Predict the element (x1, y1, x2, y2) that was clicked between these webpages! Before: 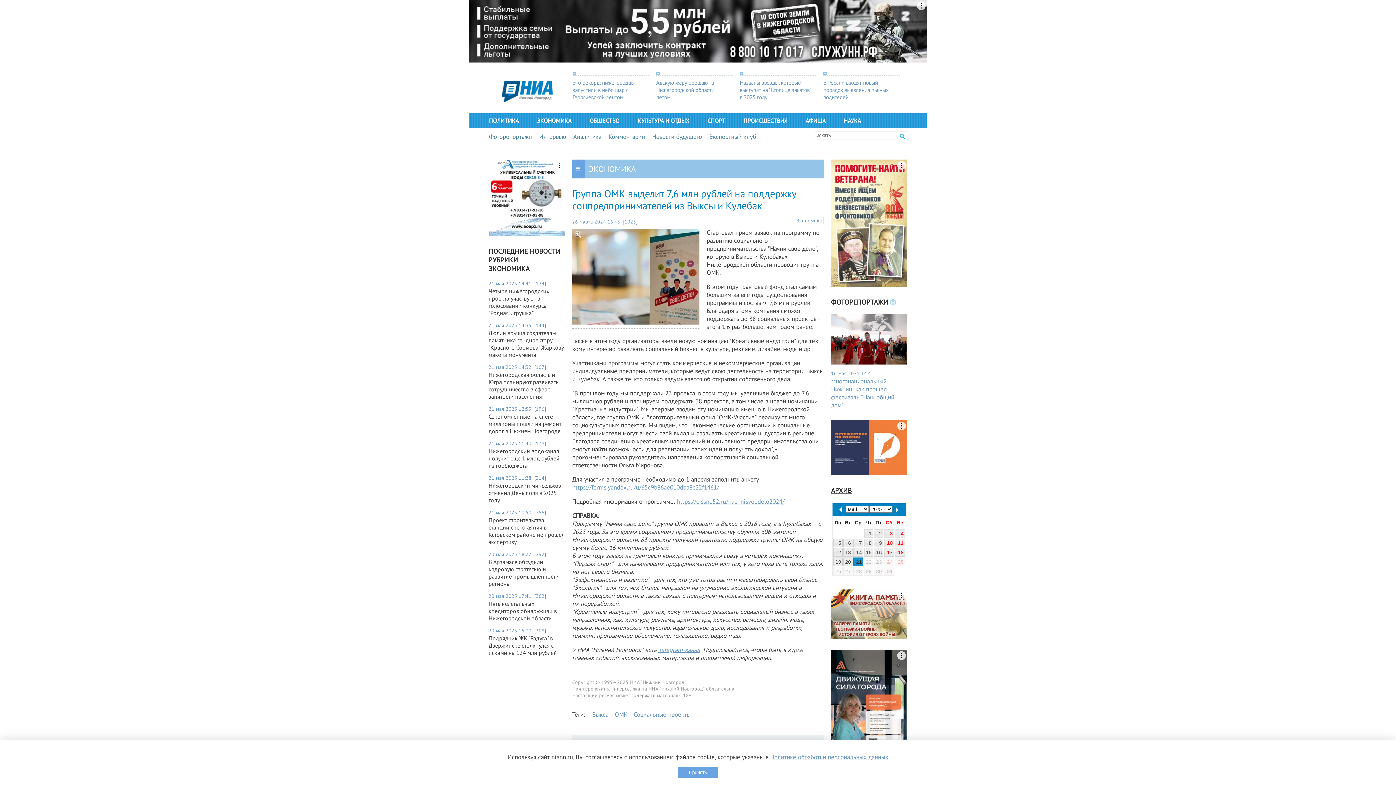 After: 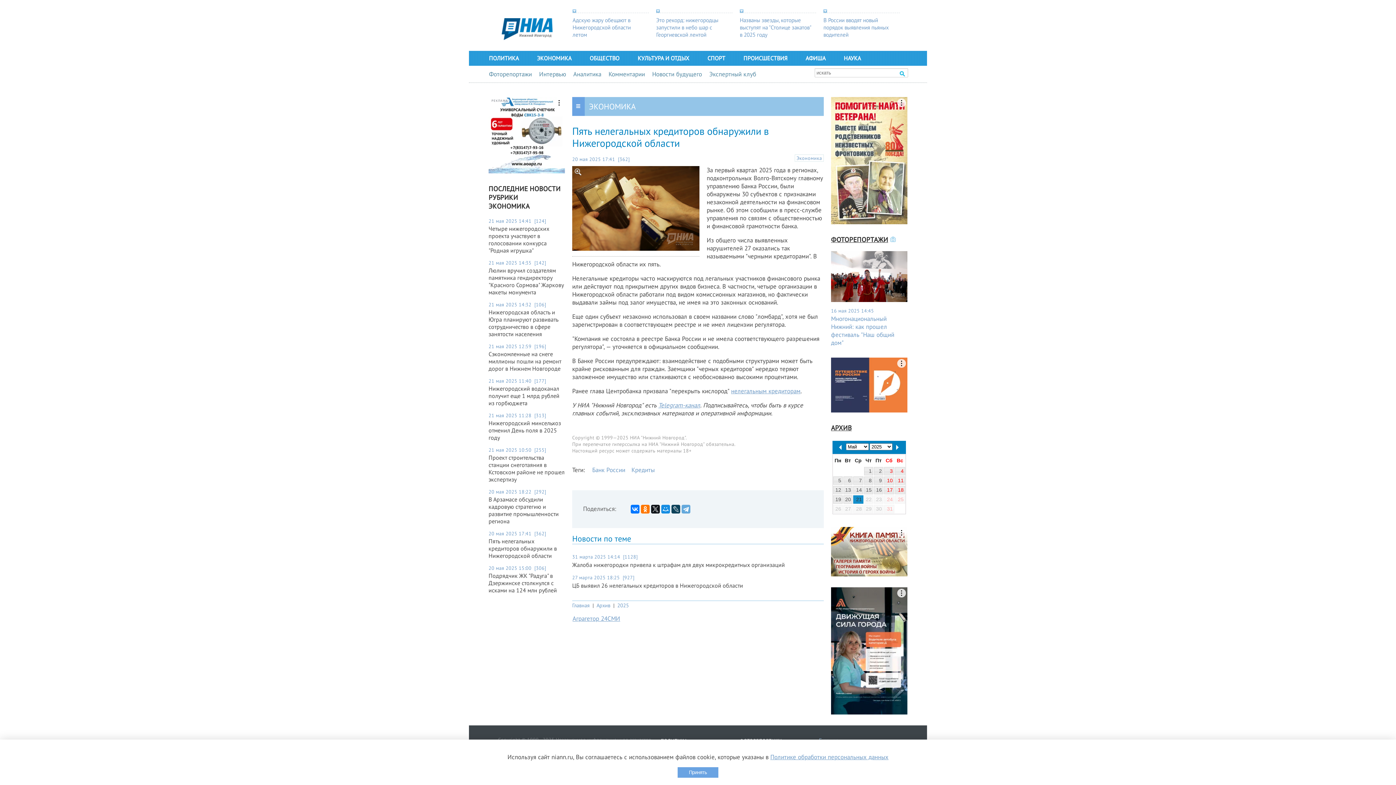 Action: bbox: (488, 600, 565, 622) label: Пять нелегальных кредиторов обнаружили в Нижегородской области